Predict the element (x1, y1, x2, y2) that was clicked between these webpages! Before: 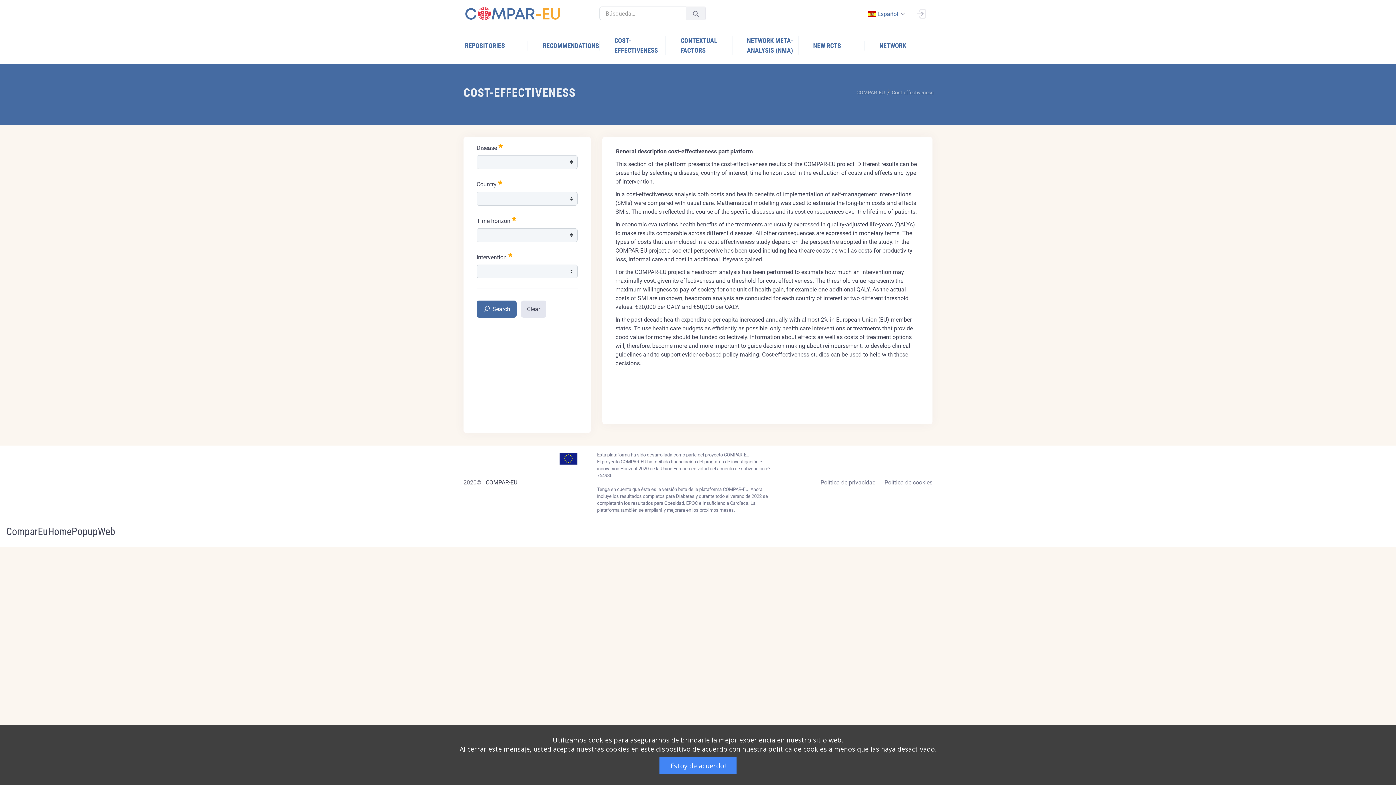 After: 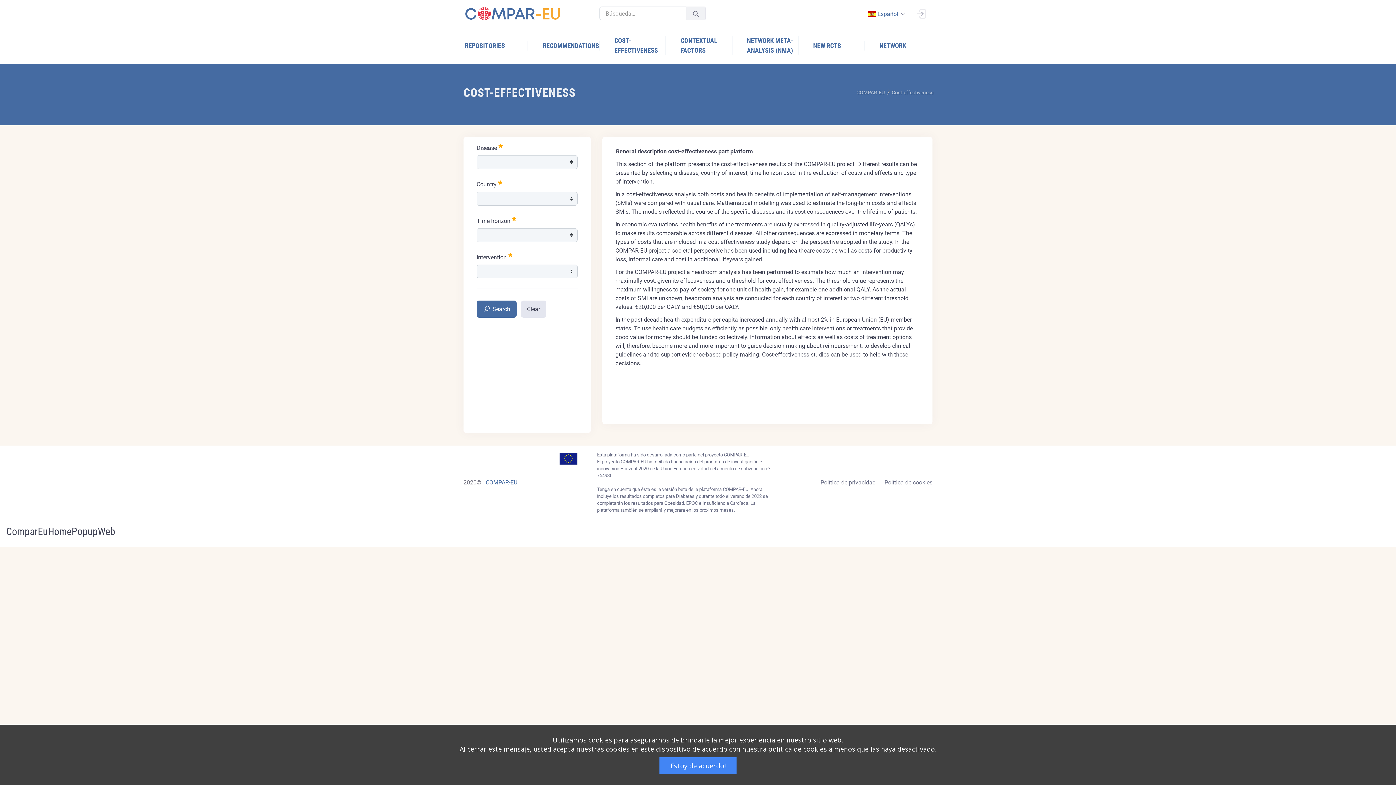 Action: bbox: (485, 479, 517, 486) label: COMPAR-EU